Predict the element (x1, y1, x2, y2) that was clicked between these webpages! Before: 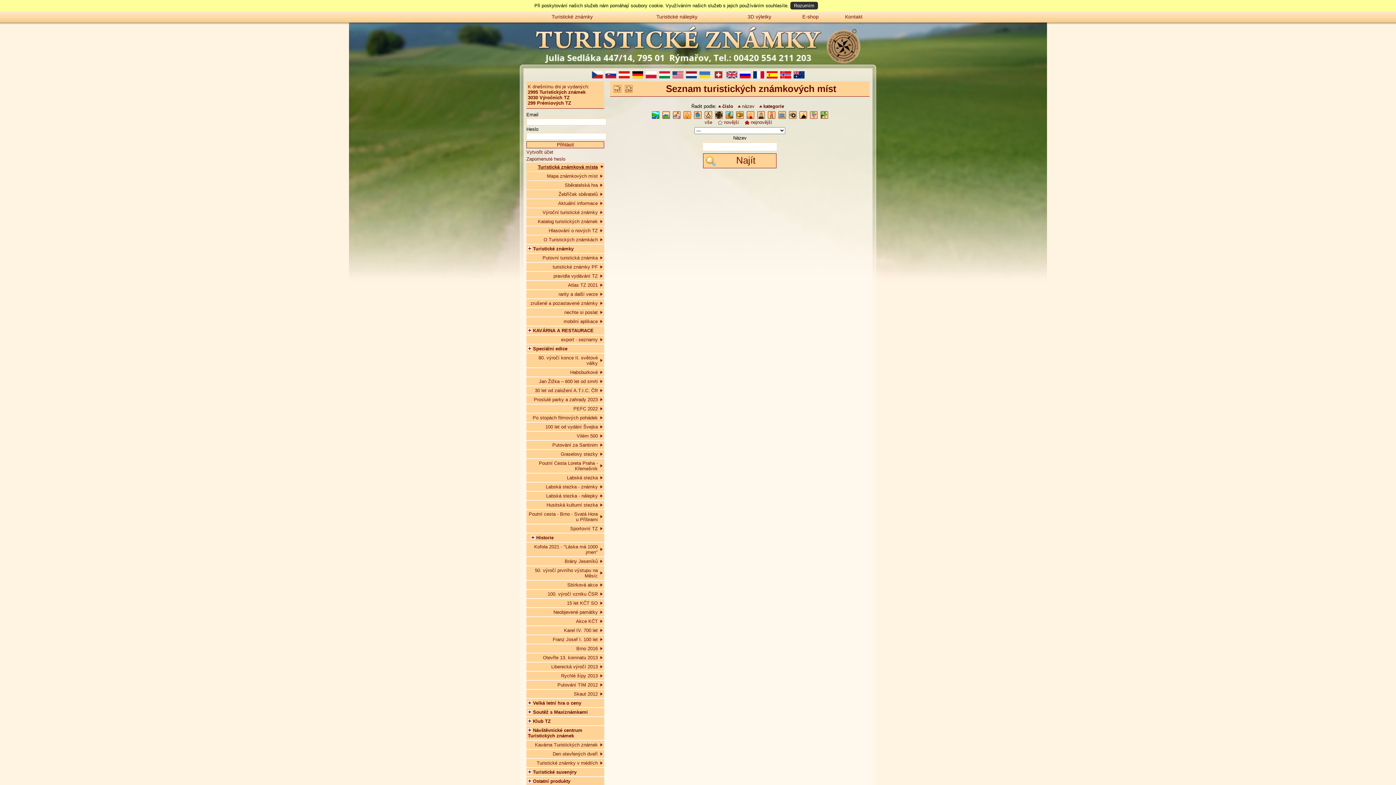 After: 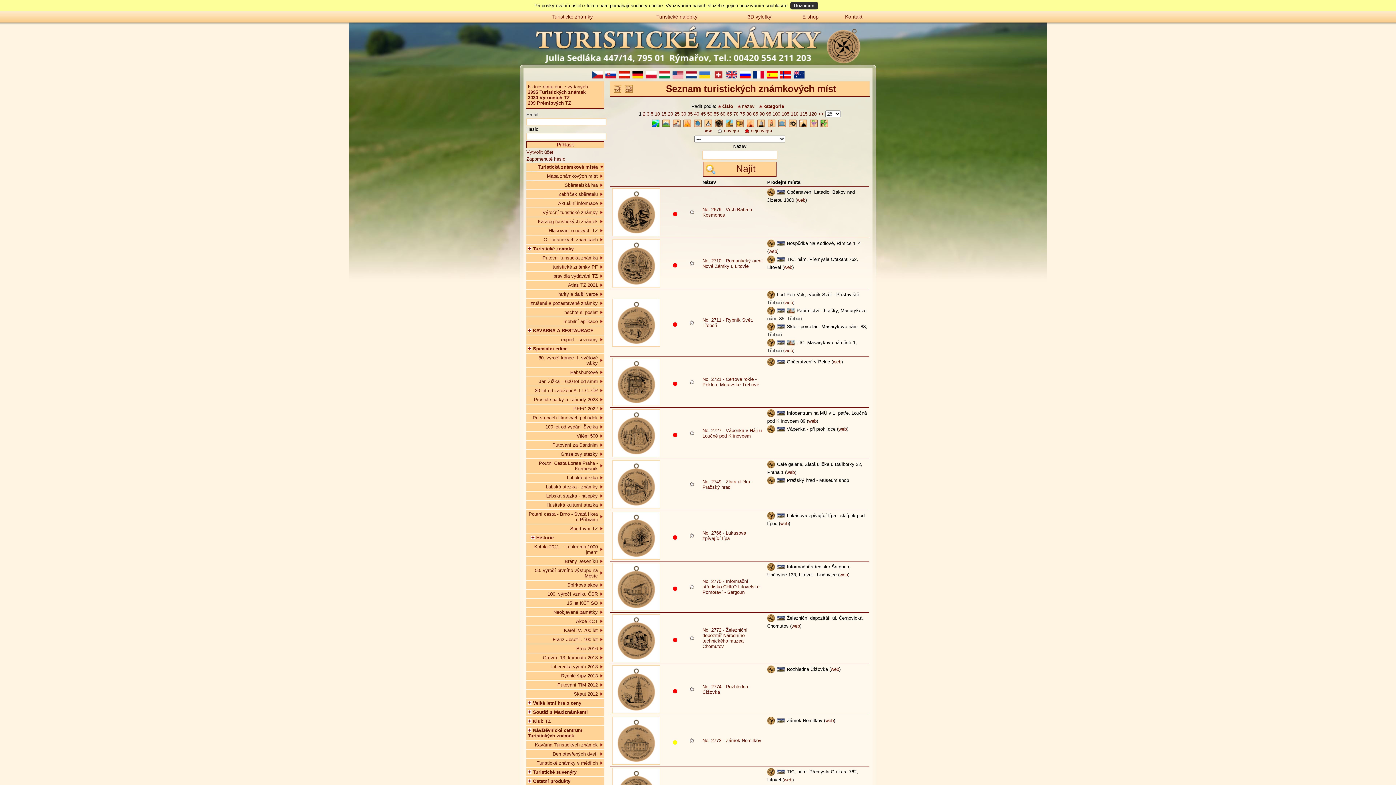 Action: bbox: (704, 108, 712, 113) label: vše